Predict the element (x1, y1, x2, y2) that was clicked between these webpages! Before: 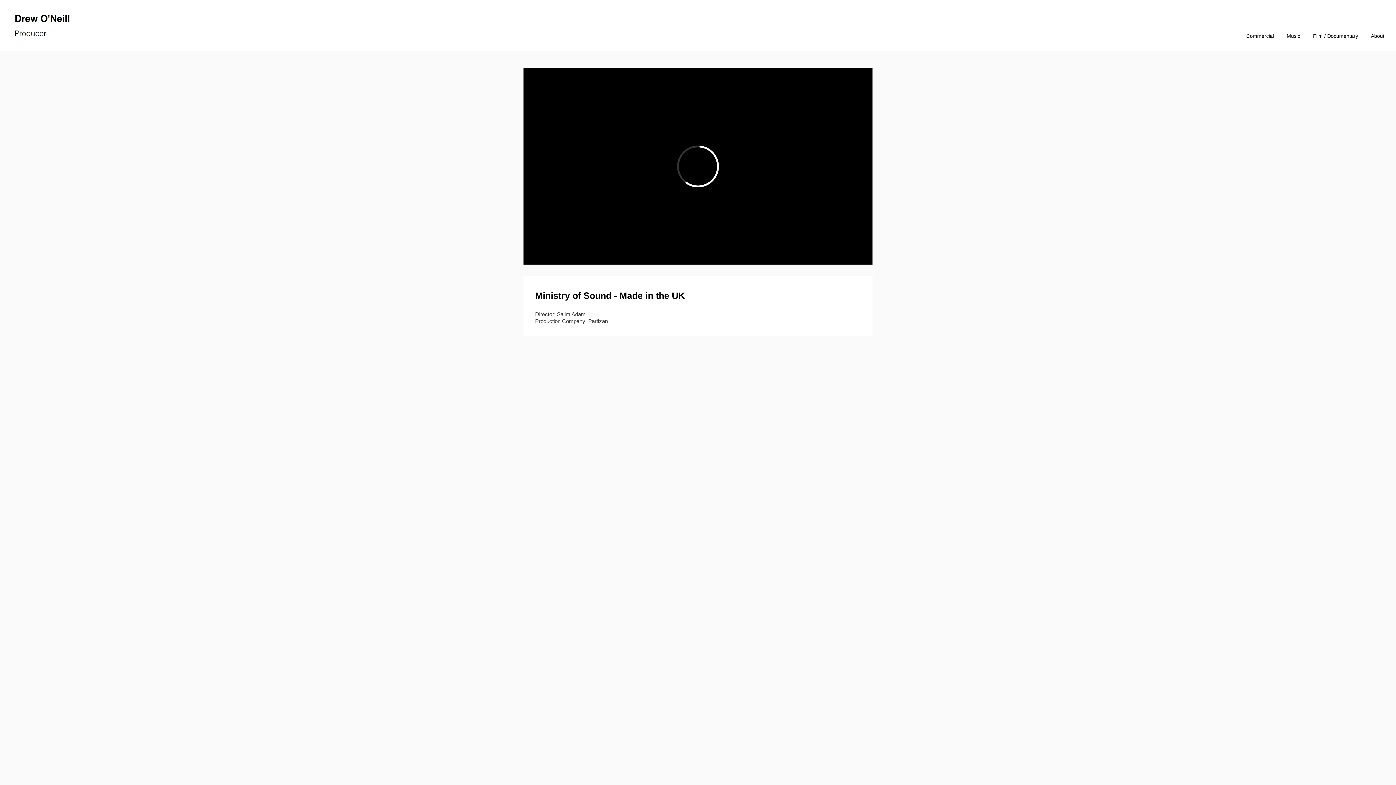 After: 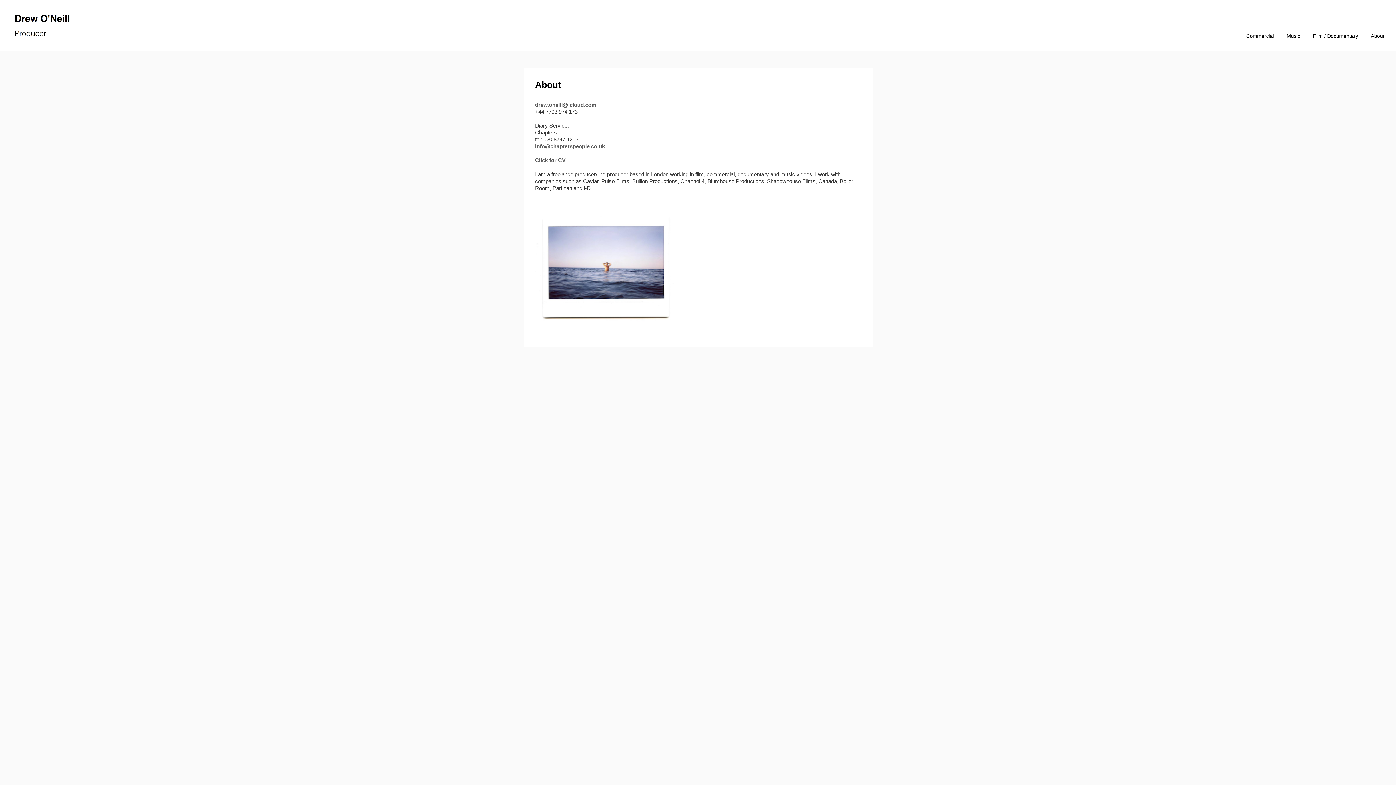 Action: label: About bbox: (1371, 33, 1384, 38)